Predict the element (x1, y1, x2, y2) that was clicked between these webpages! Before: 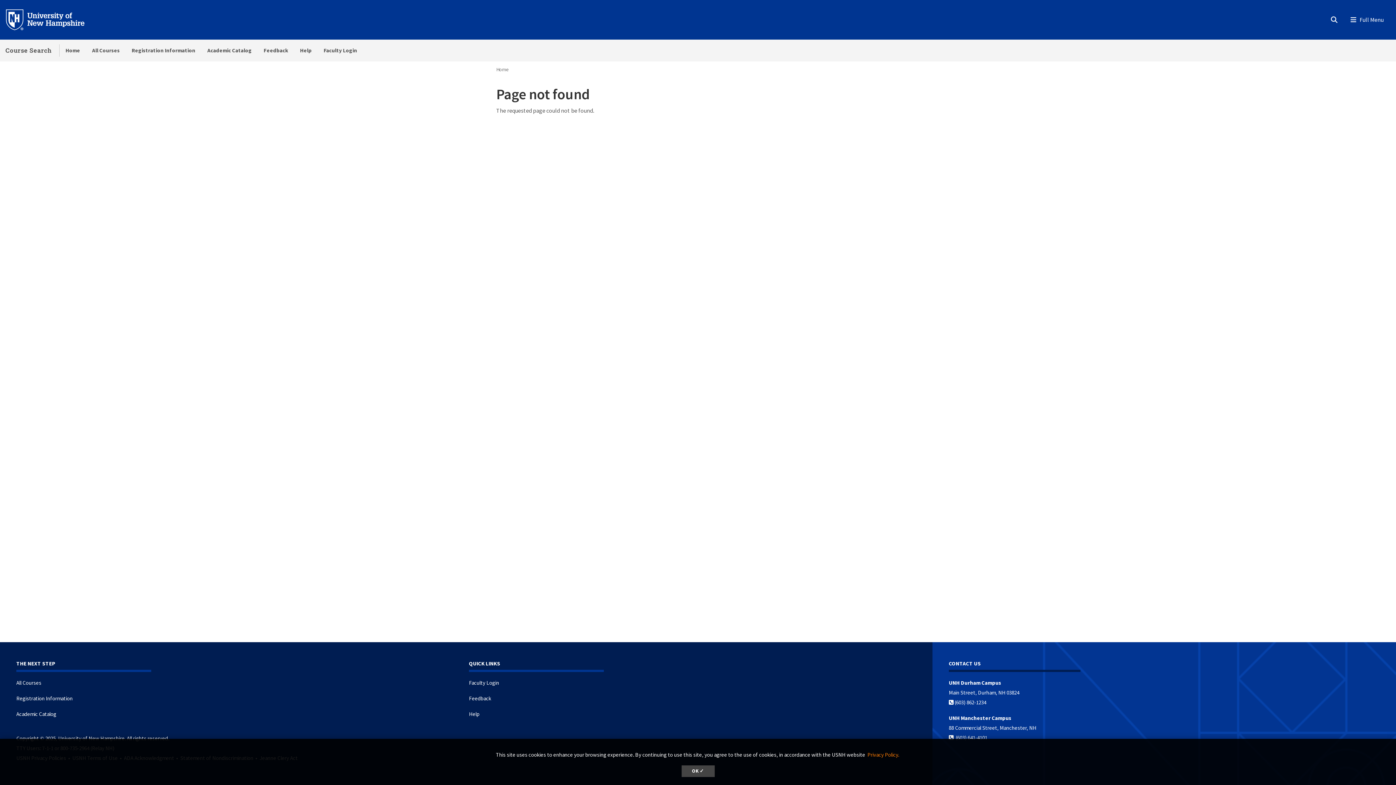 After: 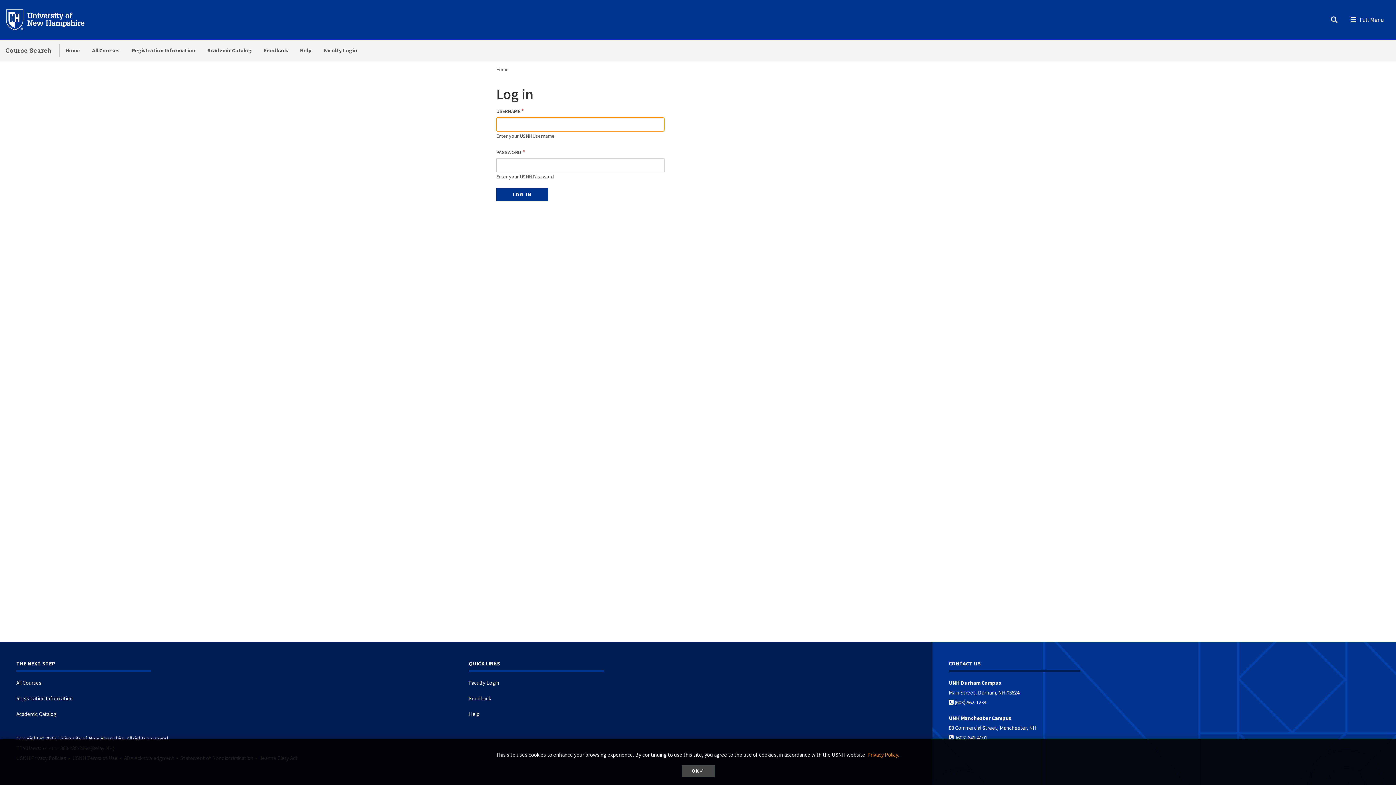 Action: label: Faculty Login bbox: (317, 39, 363, 61)